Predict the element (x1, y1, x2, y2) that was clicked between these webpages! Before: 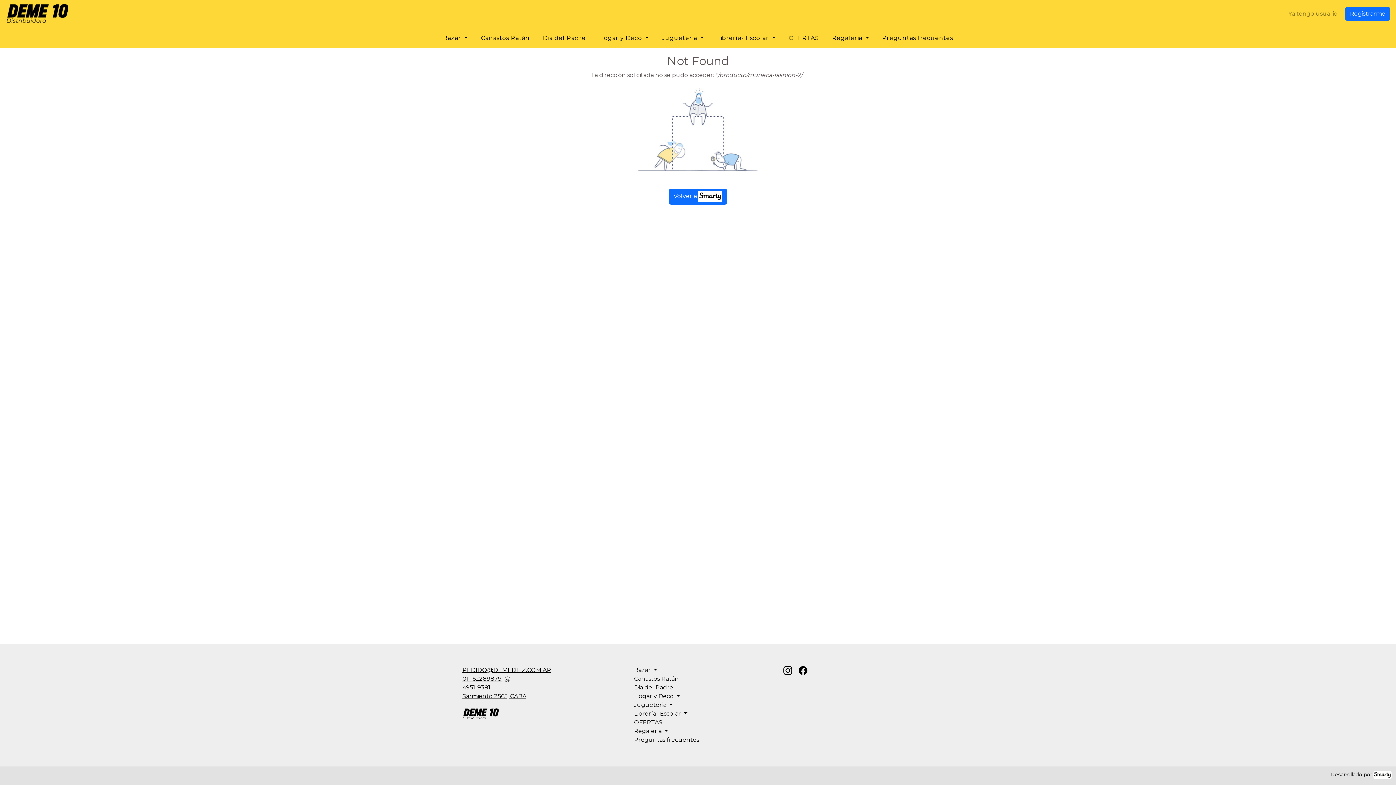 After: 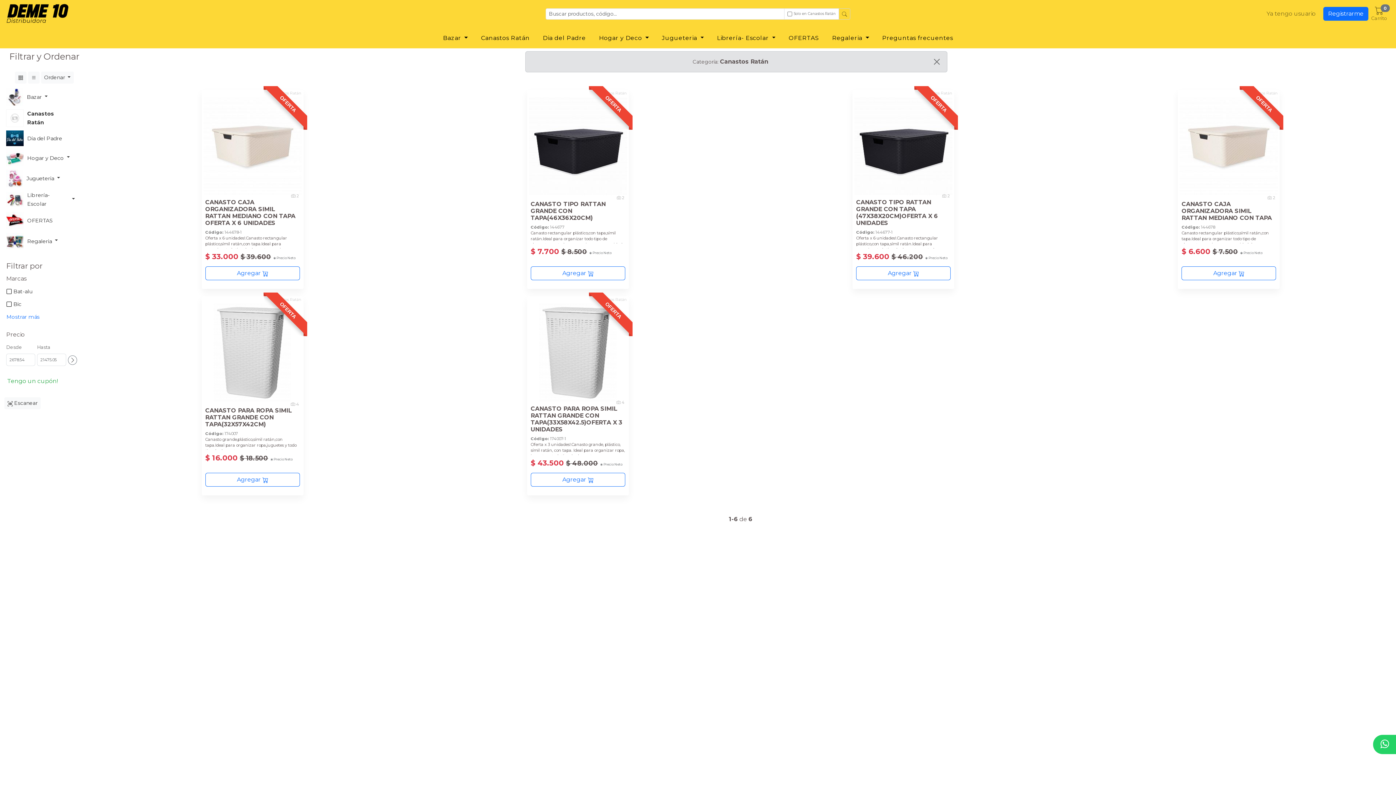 Action: label: Canastos Ratán bbox: (634, 675, 678, 682)